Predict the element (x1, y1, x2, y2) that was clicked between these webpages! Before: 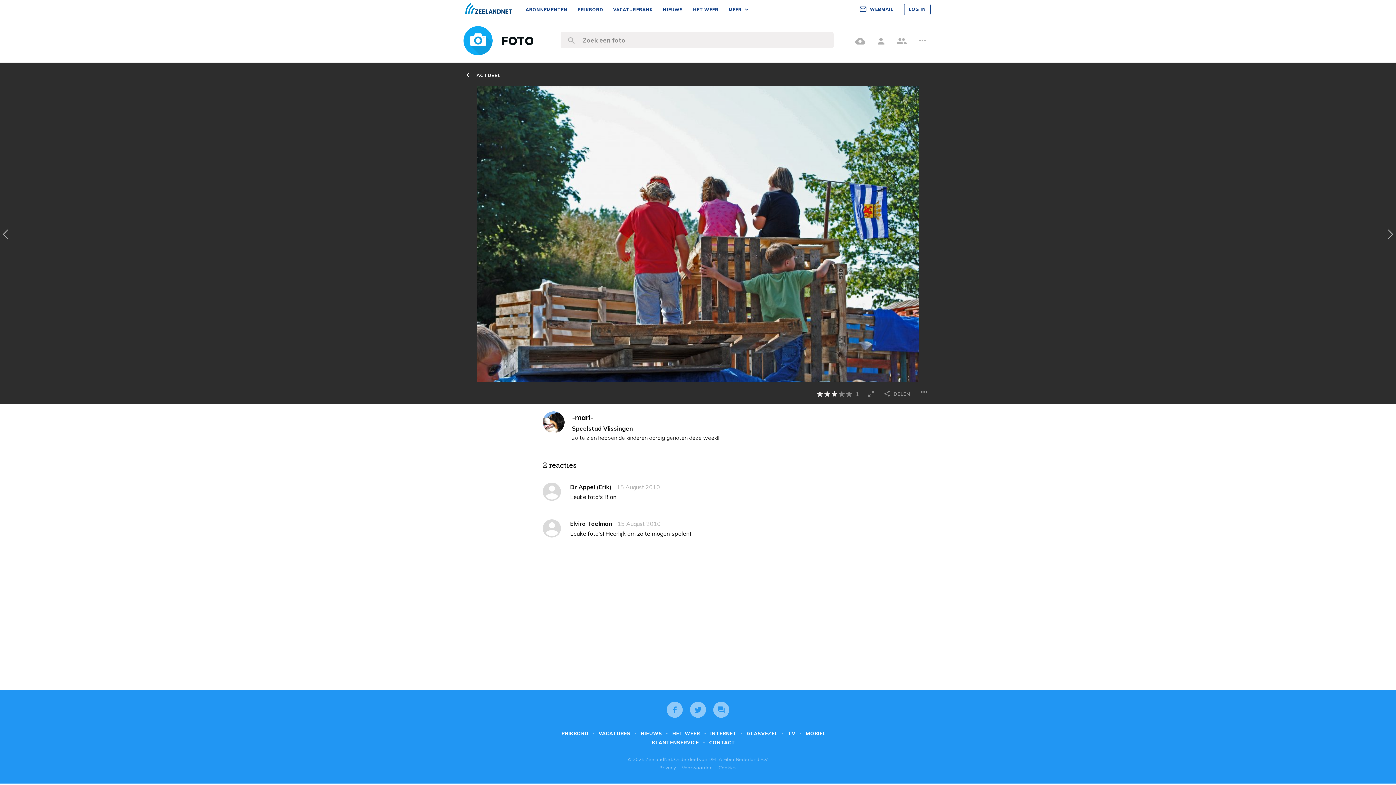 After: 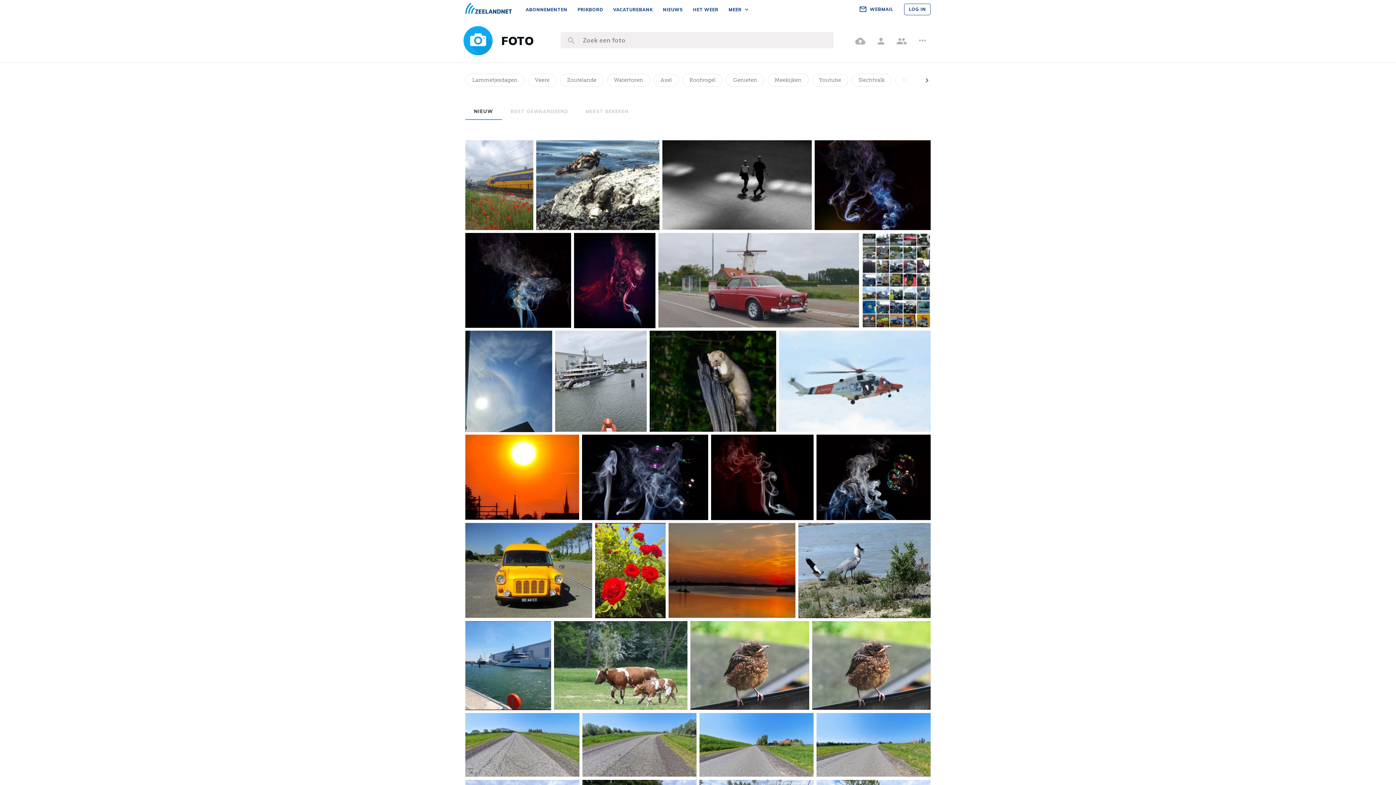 Action: bbox: (492, 26, 533, 55) label: FOTO